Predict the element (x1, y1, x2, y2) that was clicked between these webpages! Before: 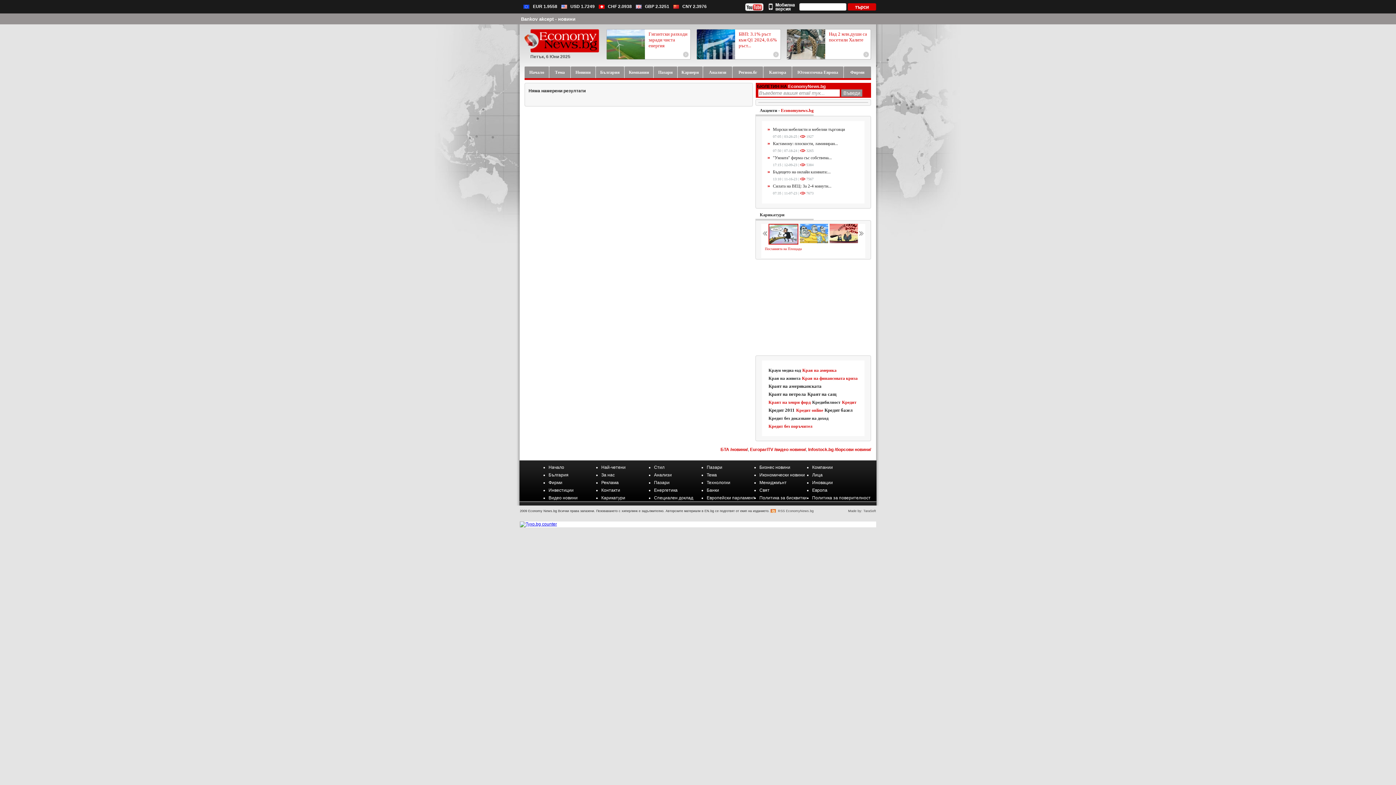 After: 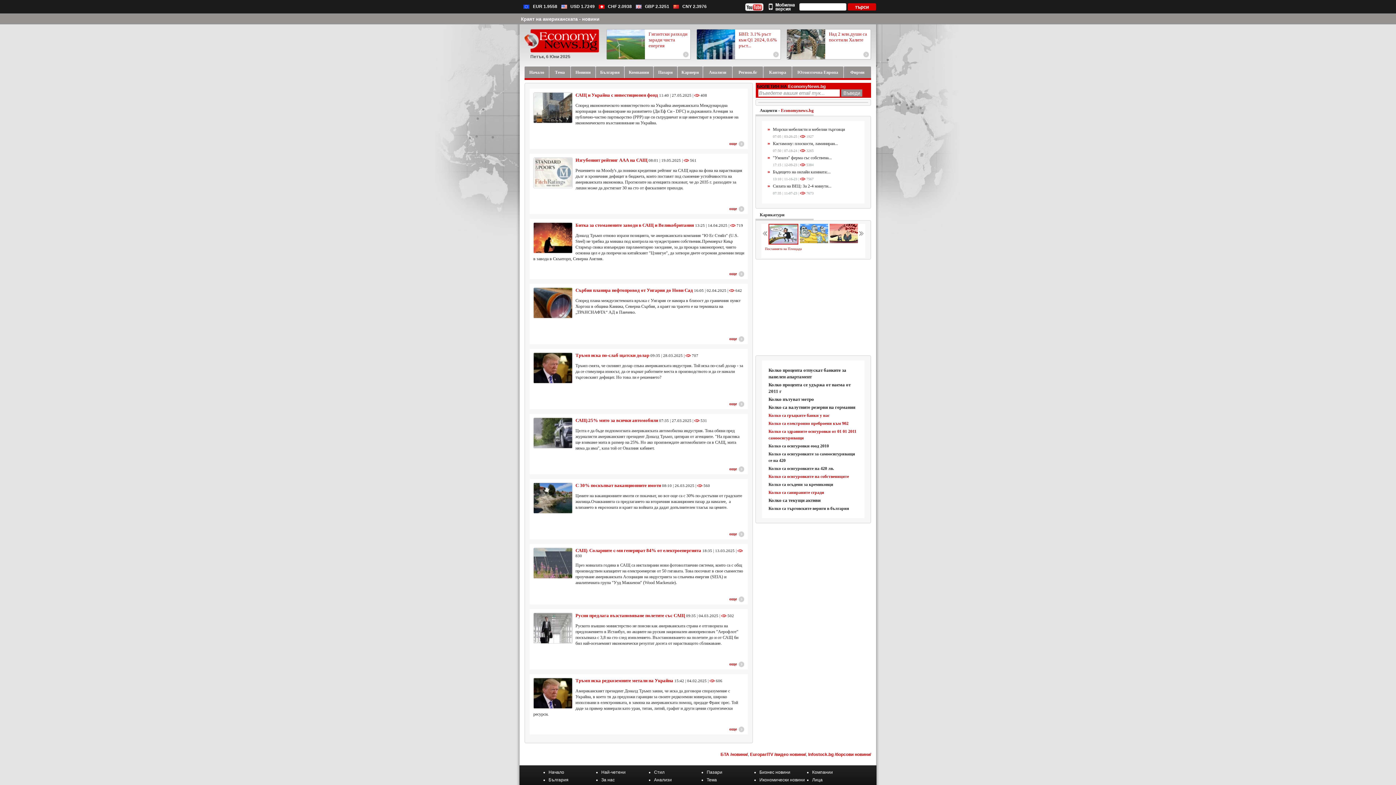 Action: bbox: (768, 383, 821, 389) label: Краят на американската